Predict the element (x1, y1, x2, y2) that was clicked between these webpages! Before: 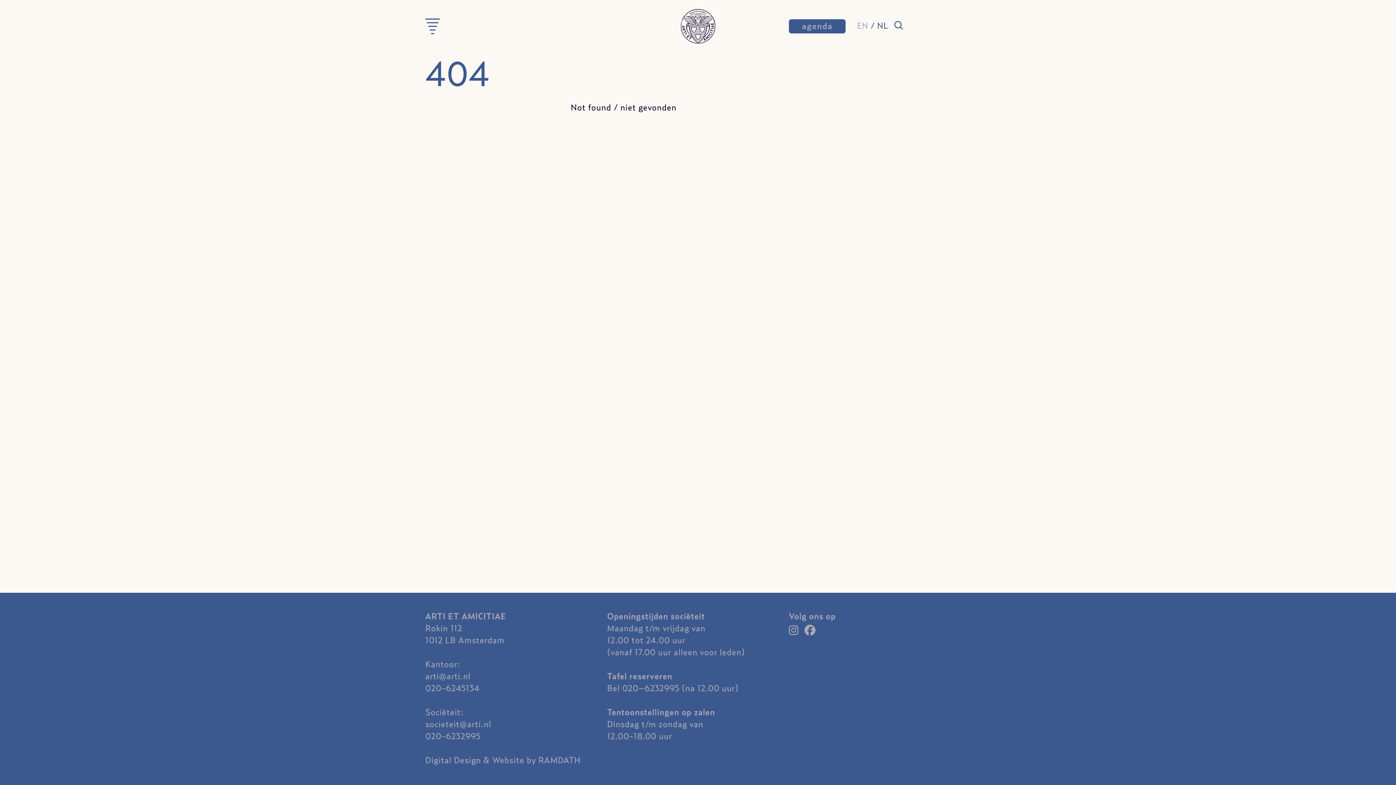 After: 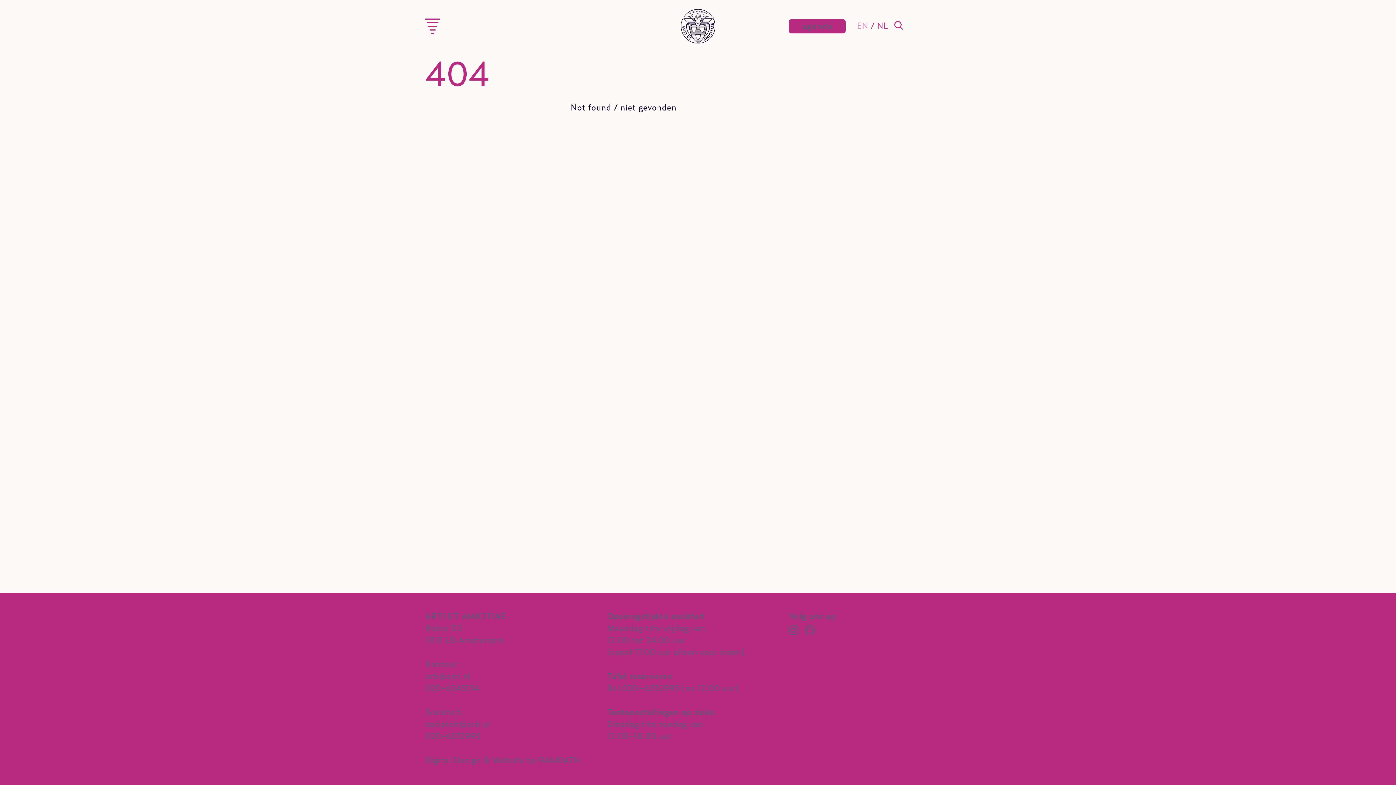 Action: bbox: (804, 625, 815, 639)